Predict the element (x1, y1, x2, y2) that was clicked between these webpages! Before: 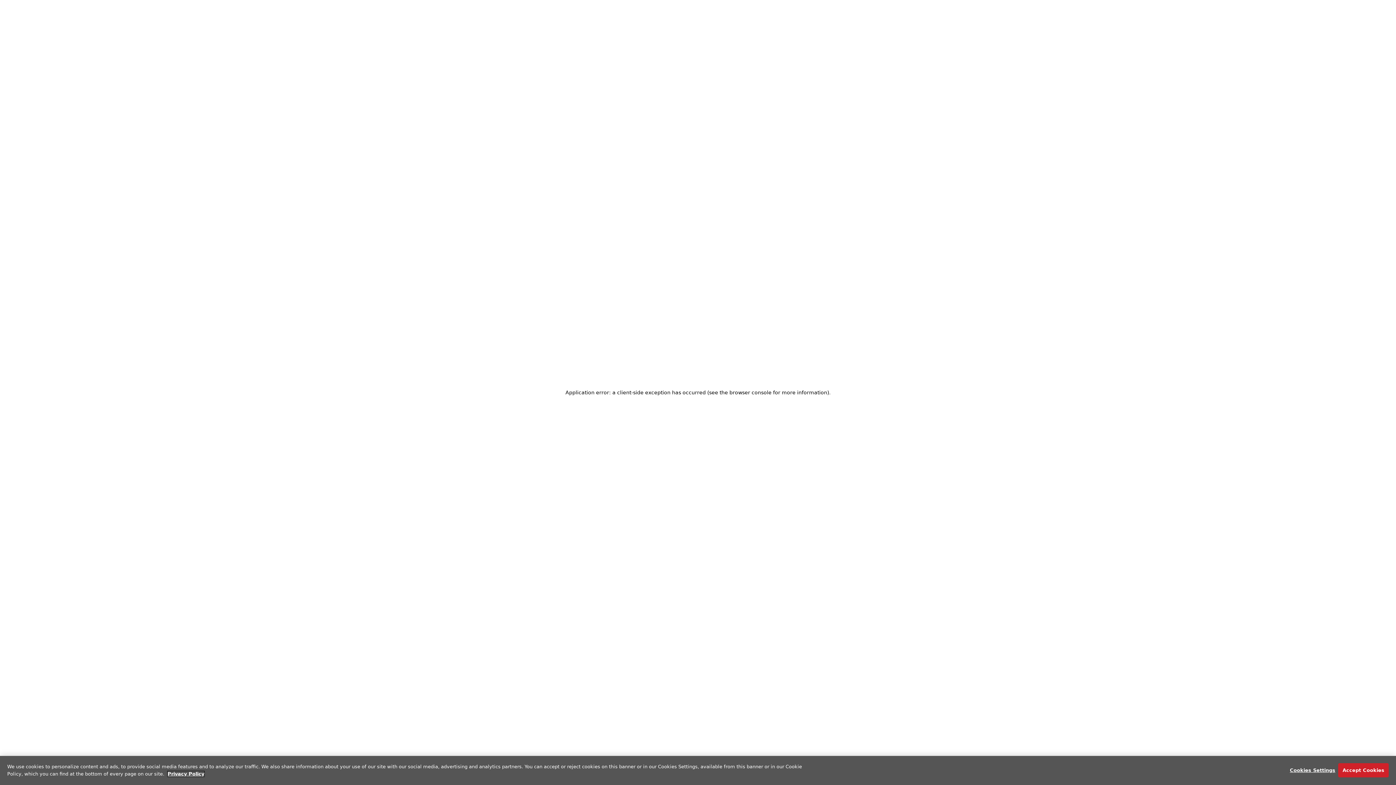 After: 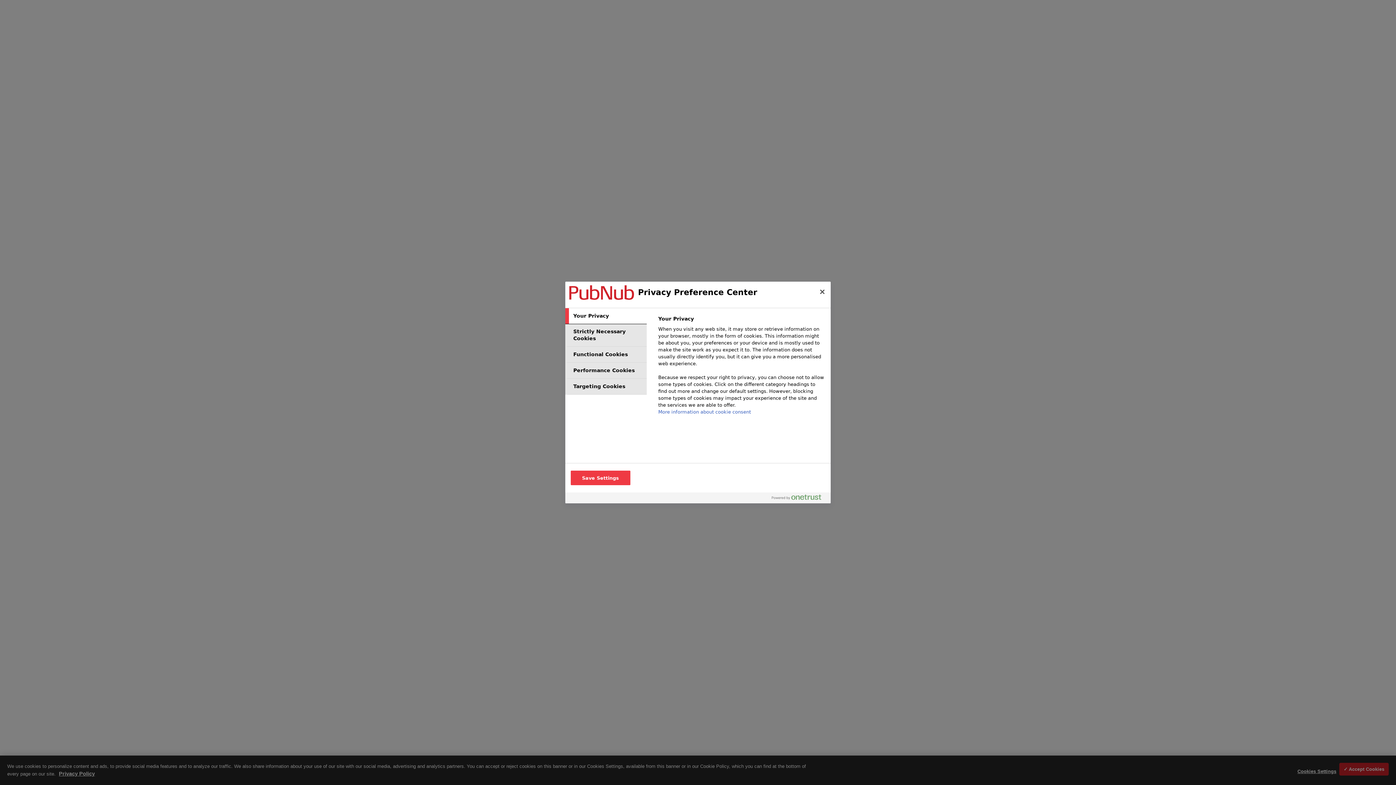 Action: label: Cookies Settings bbox: (1290, 770, 1335, 784)